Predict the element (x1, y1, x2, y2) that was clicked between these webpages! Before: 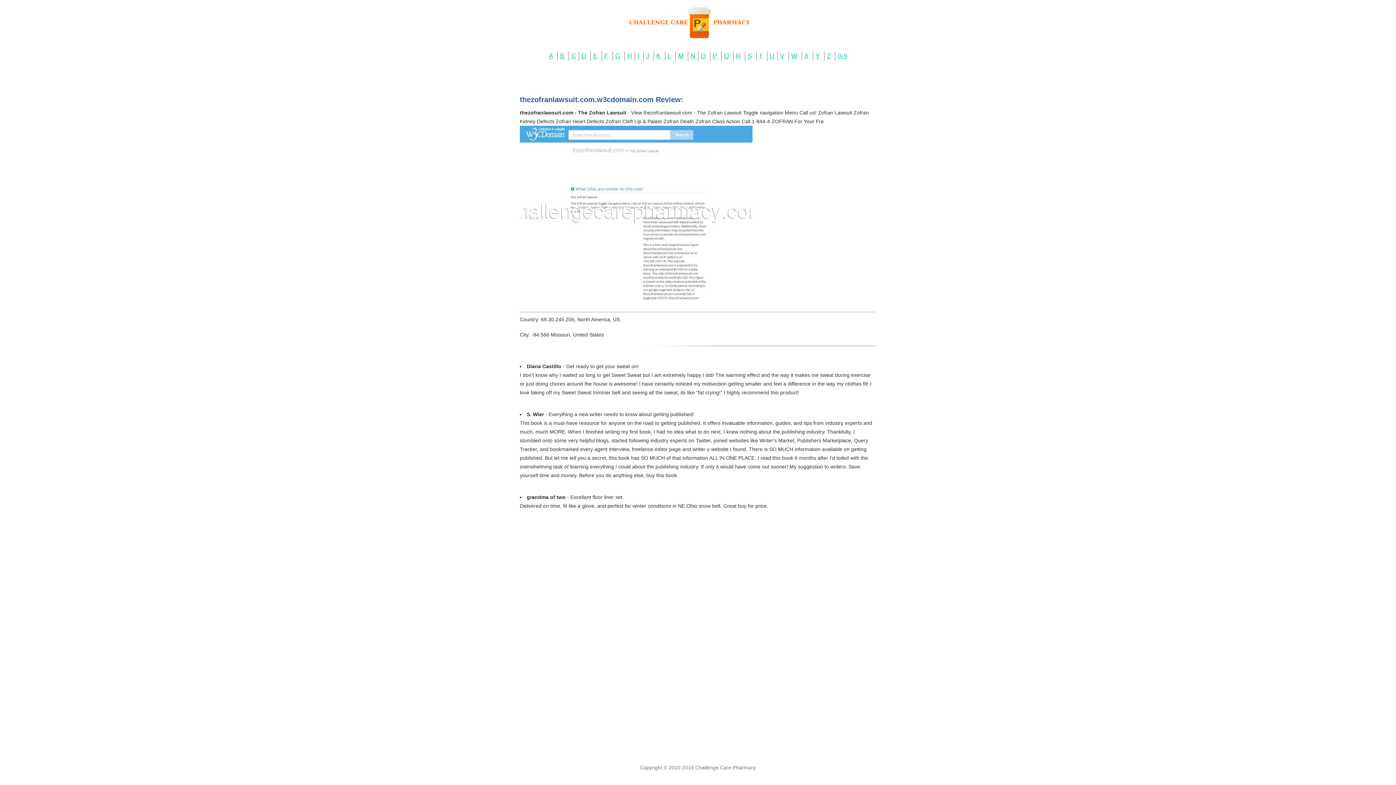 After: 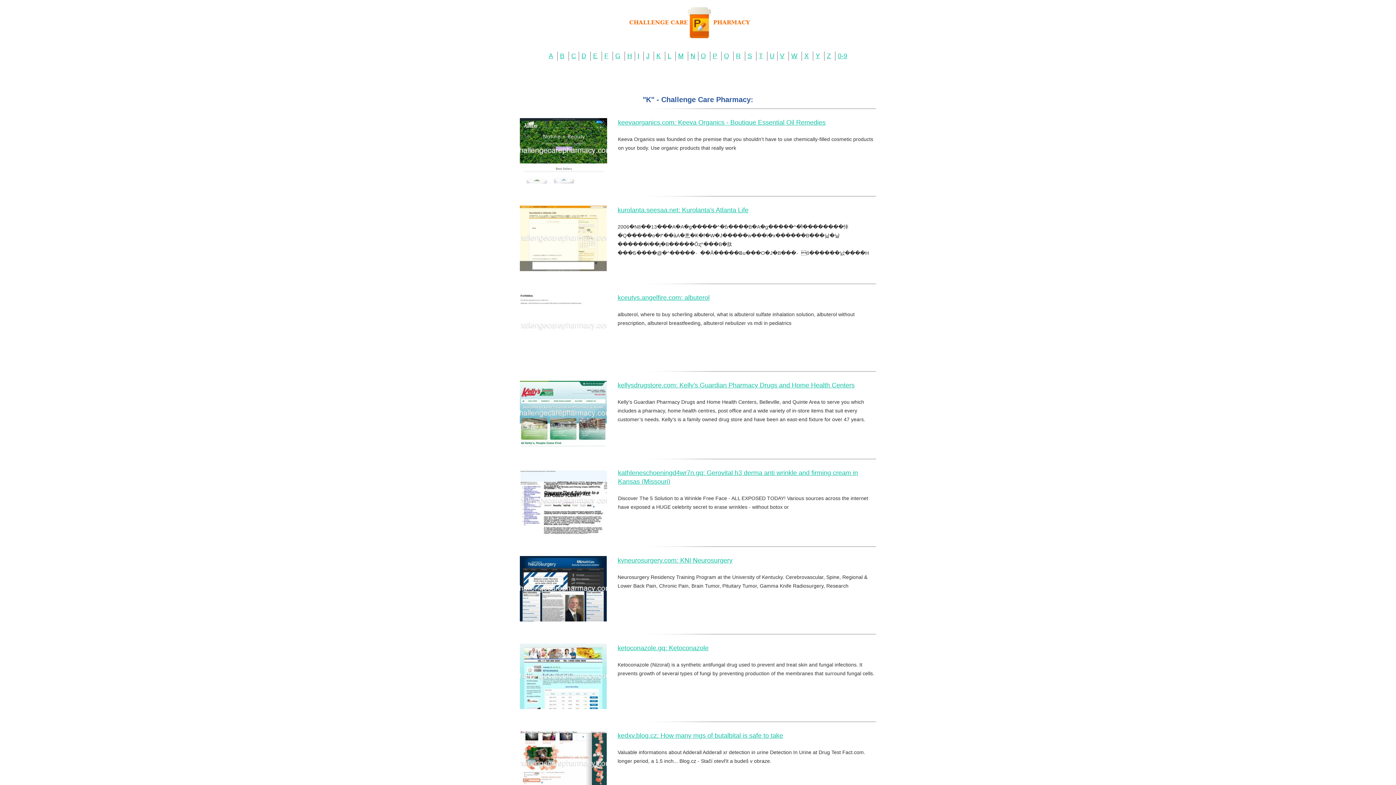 Action: label: K bbox: (656, 52, 660, 59)